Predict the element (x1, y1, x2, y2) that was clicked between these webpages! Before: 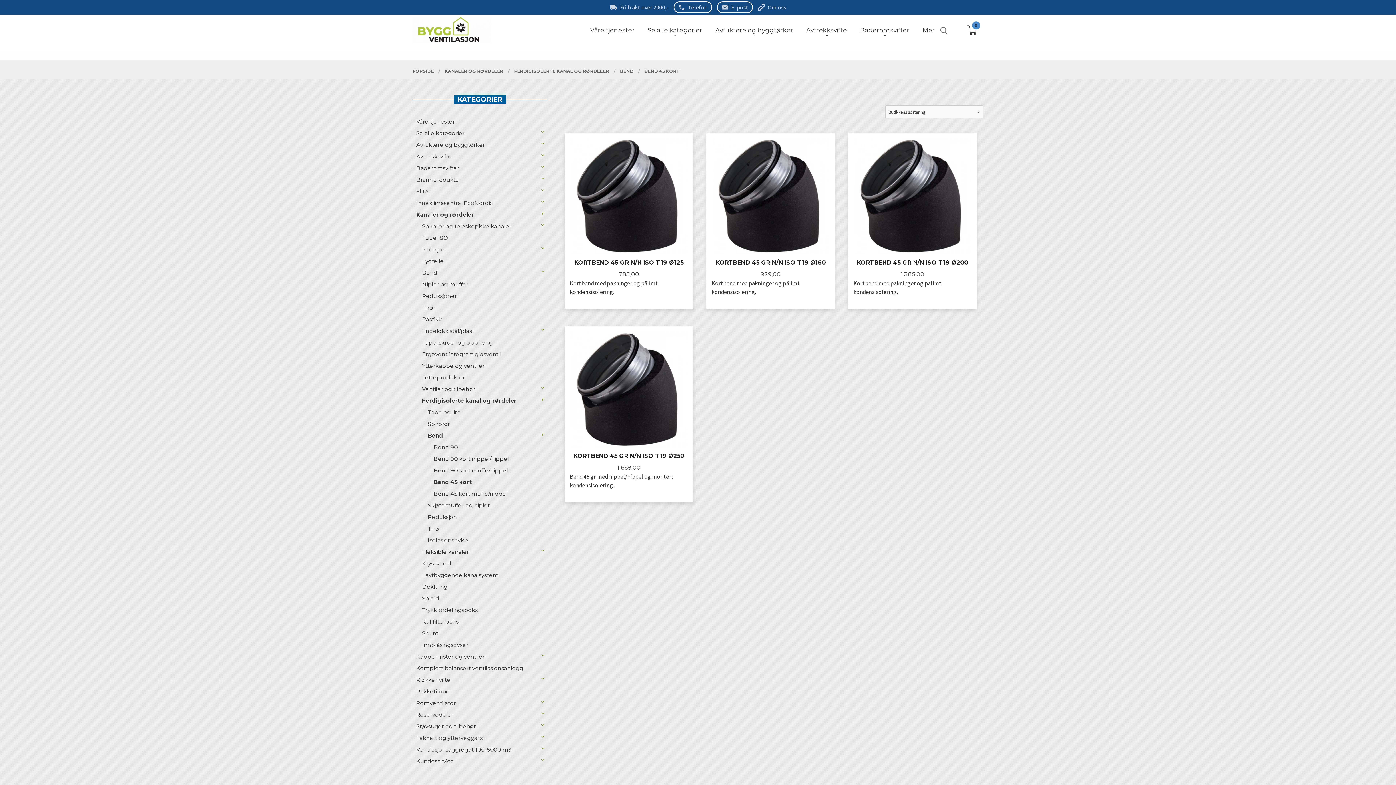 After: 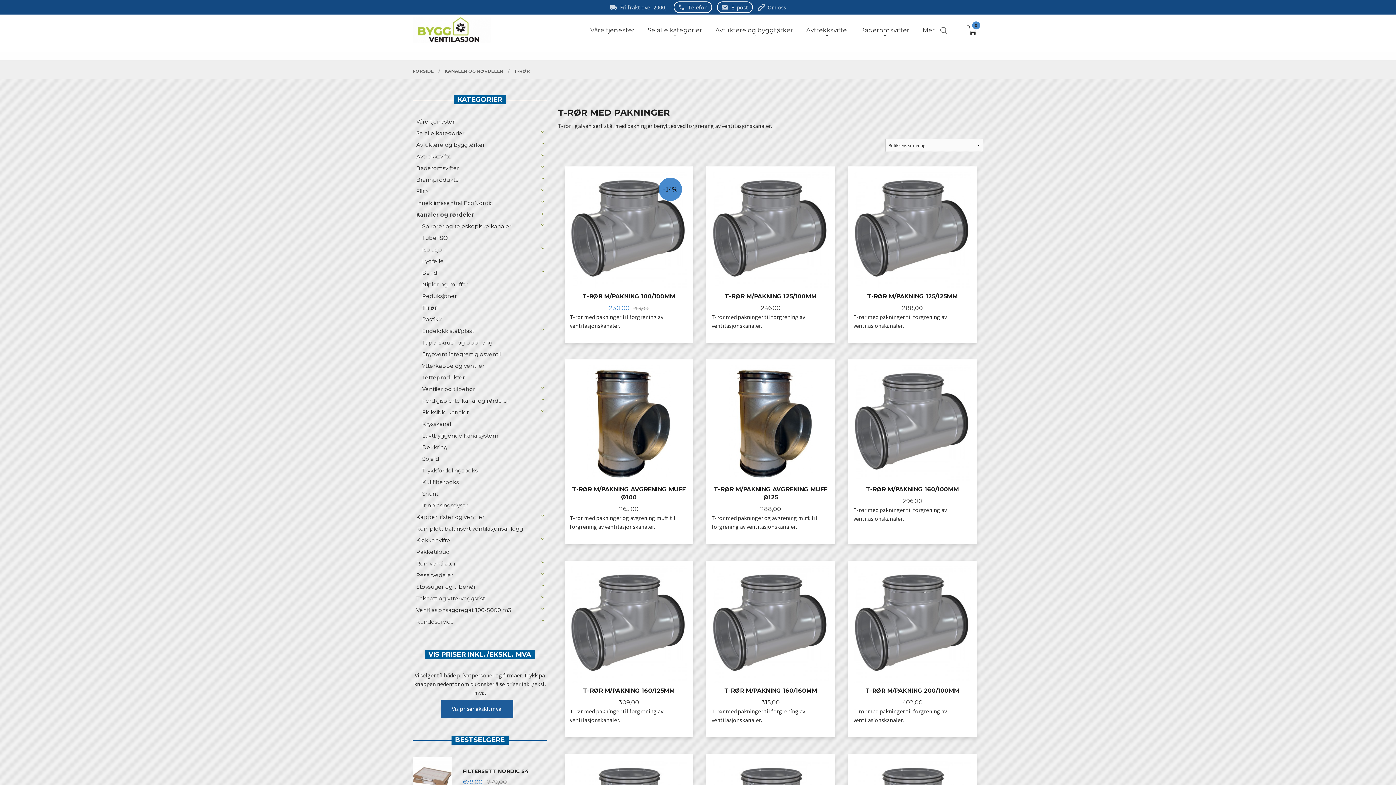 Action: label: T-rør bbox: (418, 302, 547, 313)